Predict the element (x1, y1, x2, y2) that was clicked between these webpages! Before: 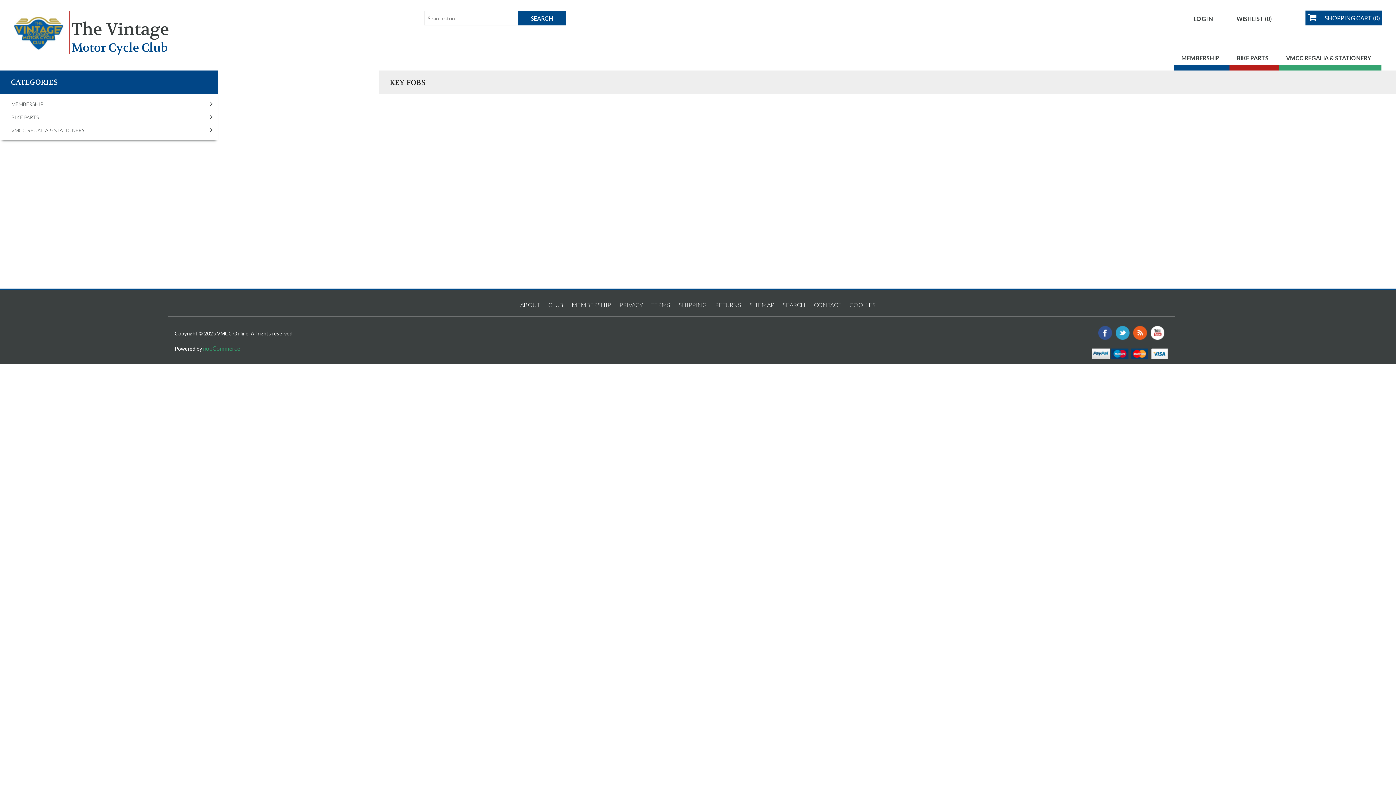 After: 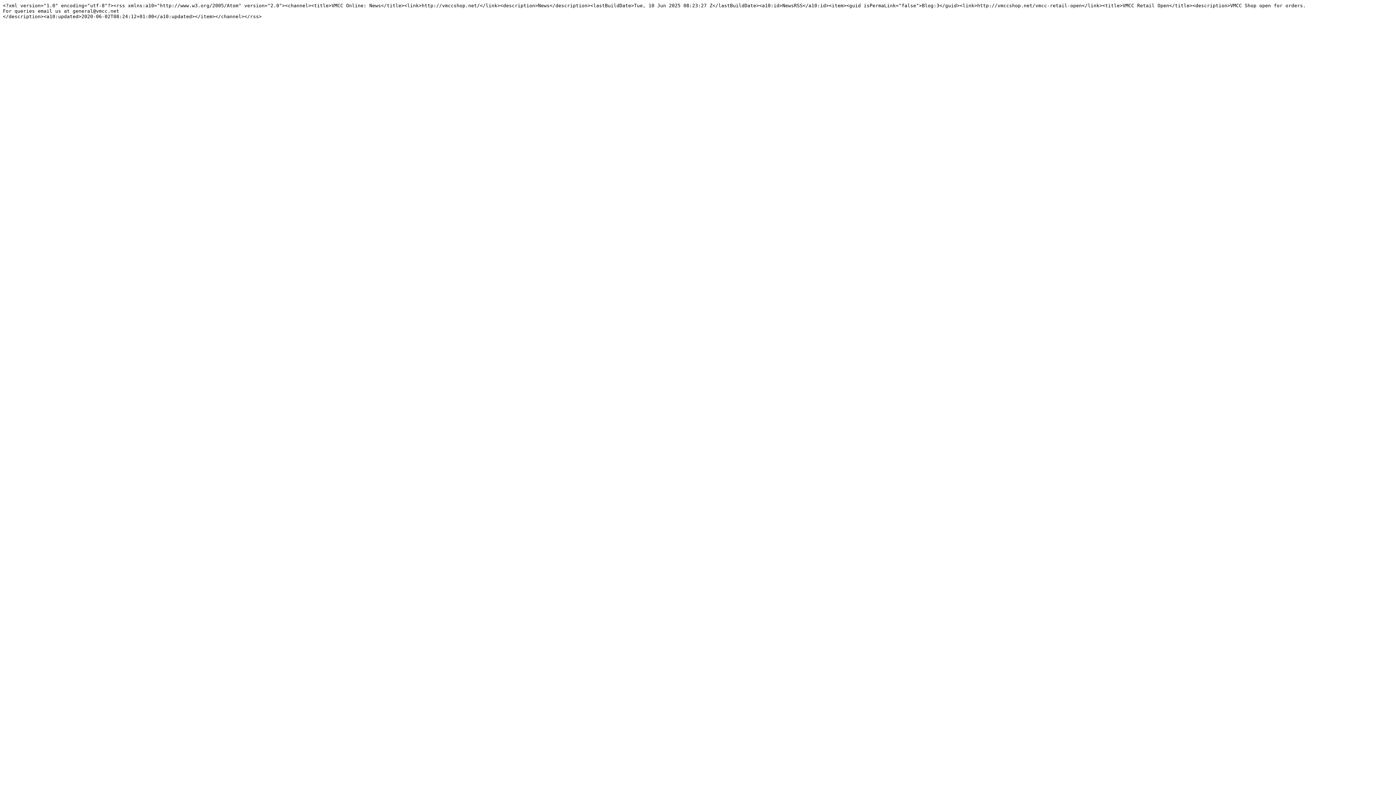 Action: label: RSS bbox: (1133, 326, 1147, 340)